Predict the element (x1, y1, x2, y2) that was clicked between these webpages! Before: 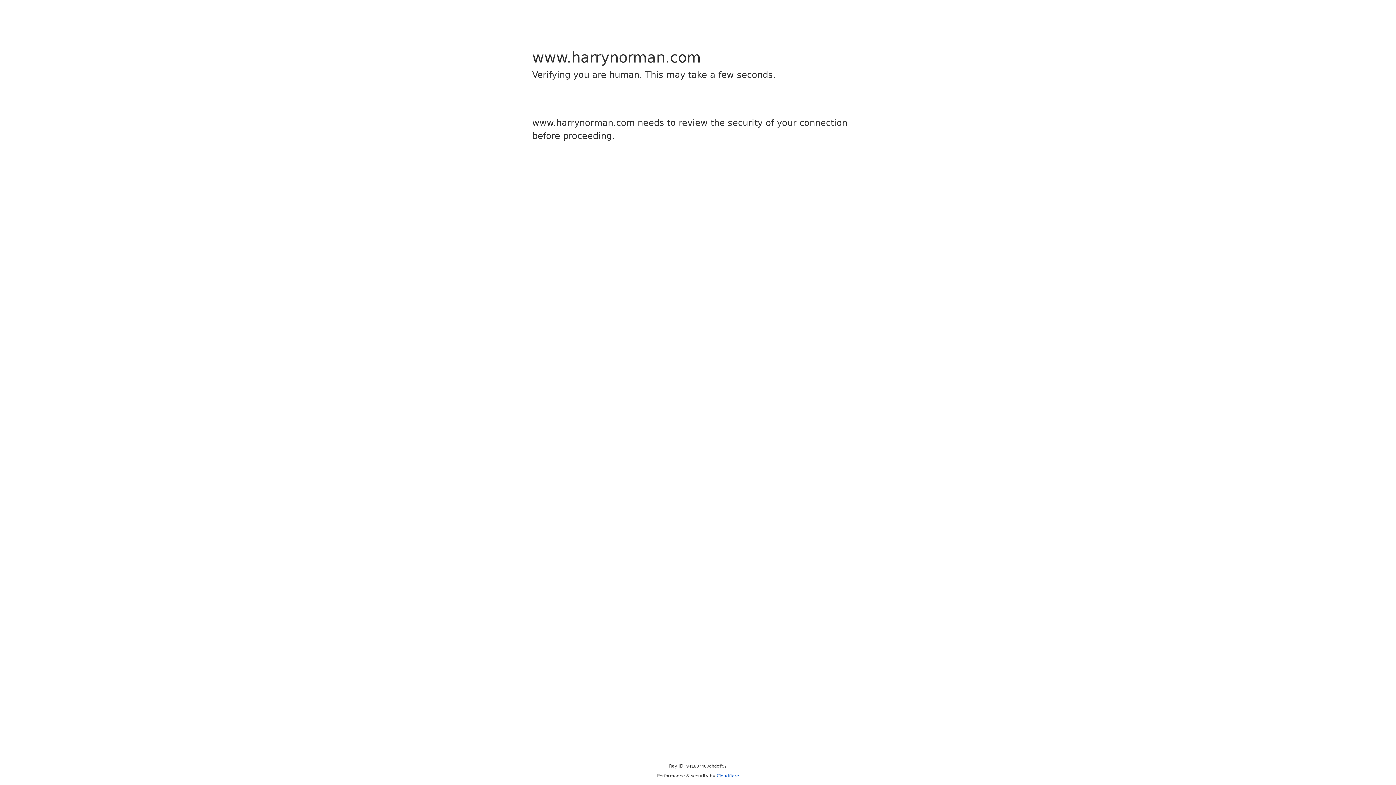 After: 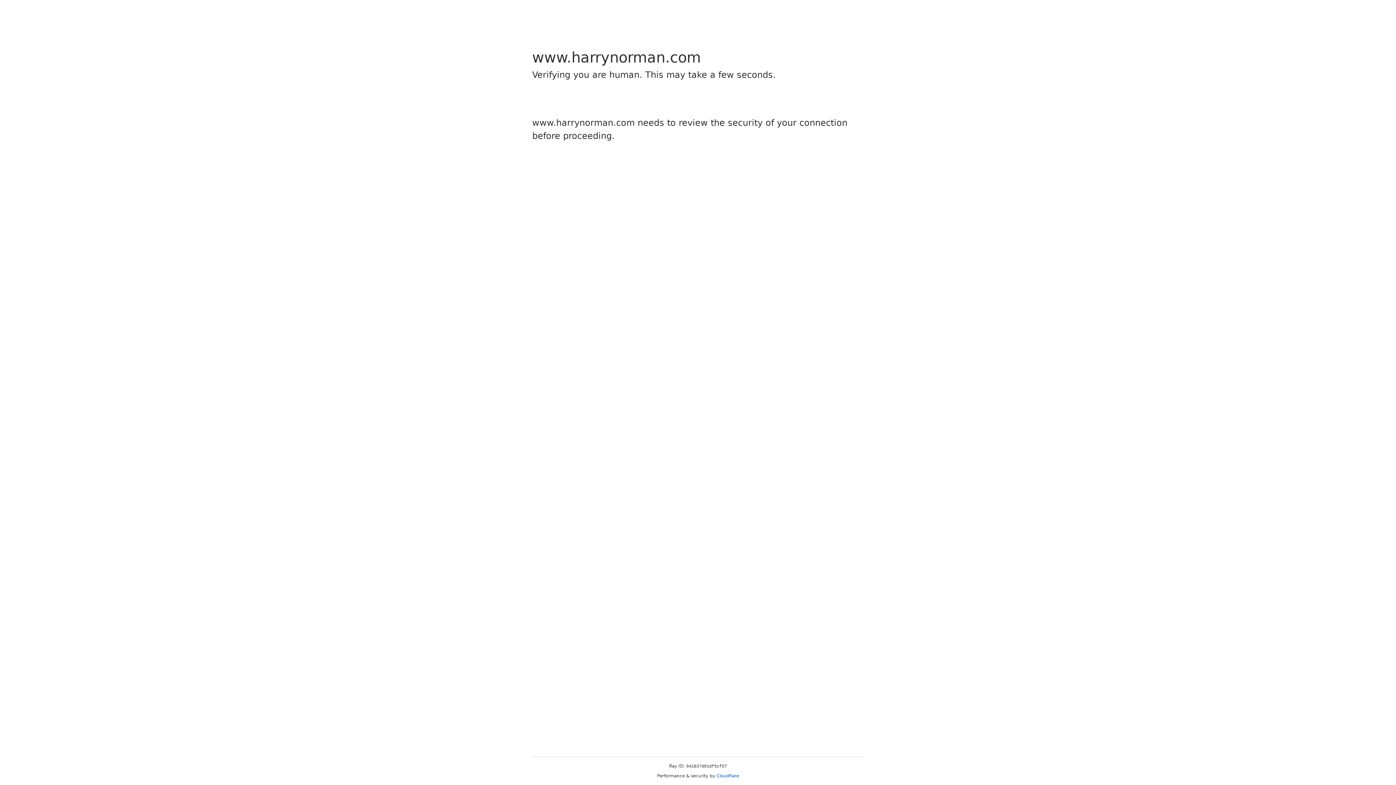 Action: bbox: (716, 773, 739, 778) label: Cloudflare